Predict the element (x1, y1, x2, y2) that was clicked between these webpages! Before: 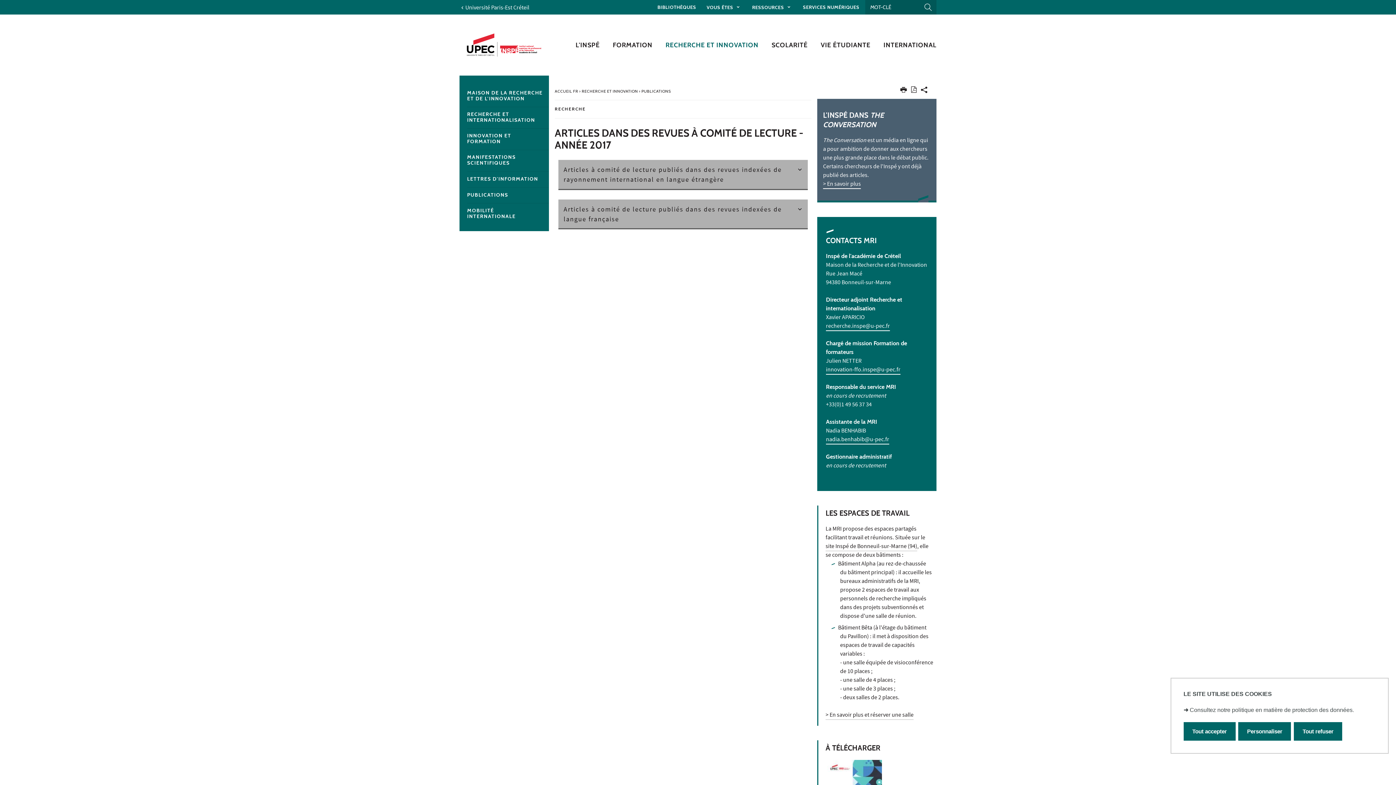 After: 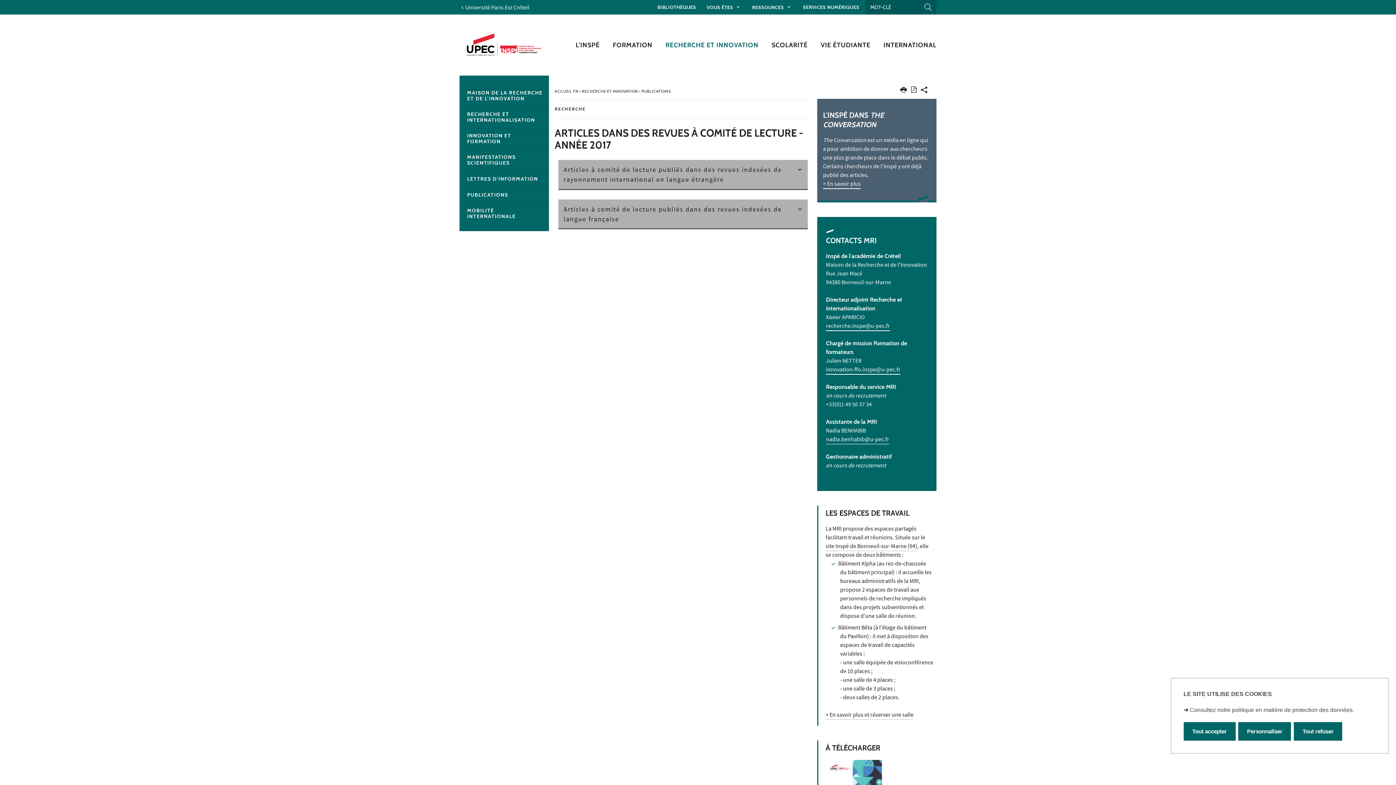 Action: label: nadia.benhabib@u-pec.fr bbox: (826, 436, 889, 444)